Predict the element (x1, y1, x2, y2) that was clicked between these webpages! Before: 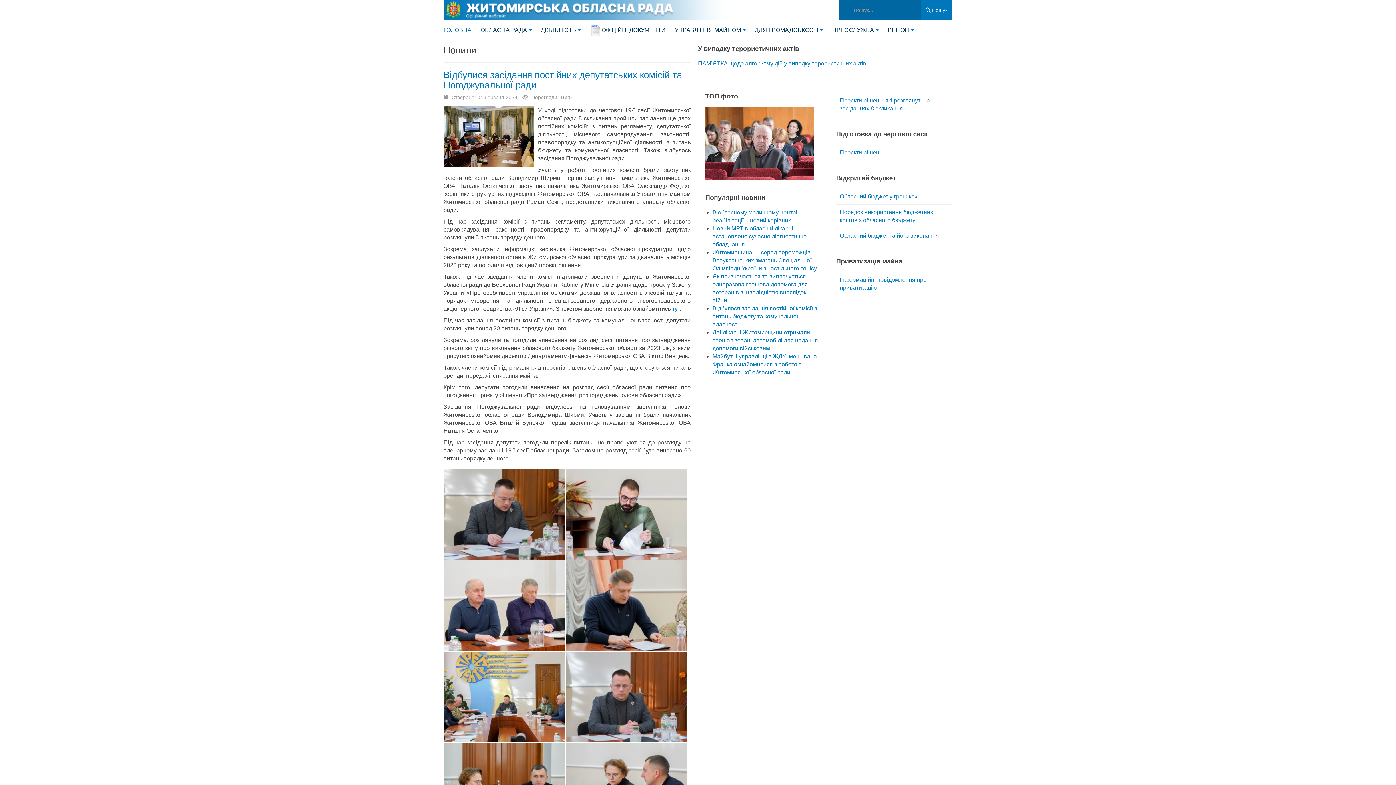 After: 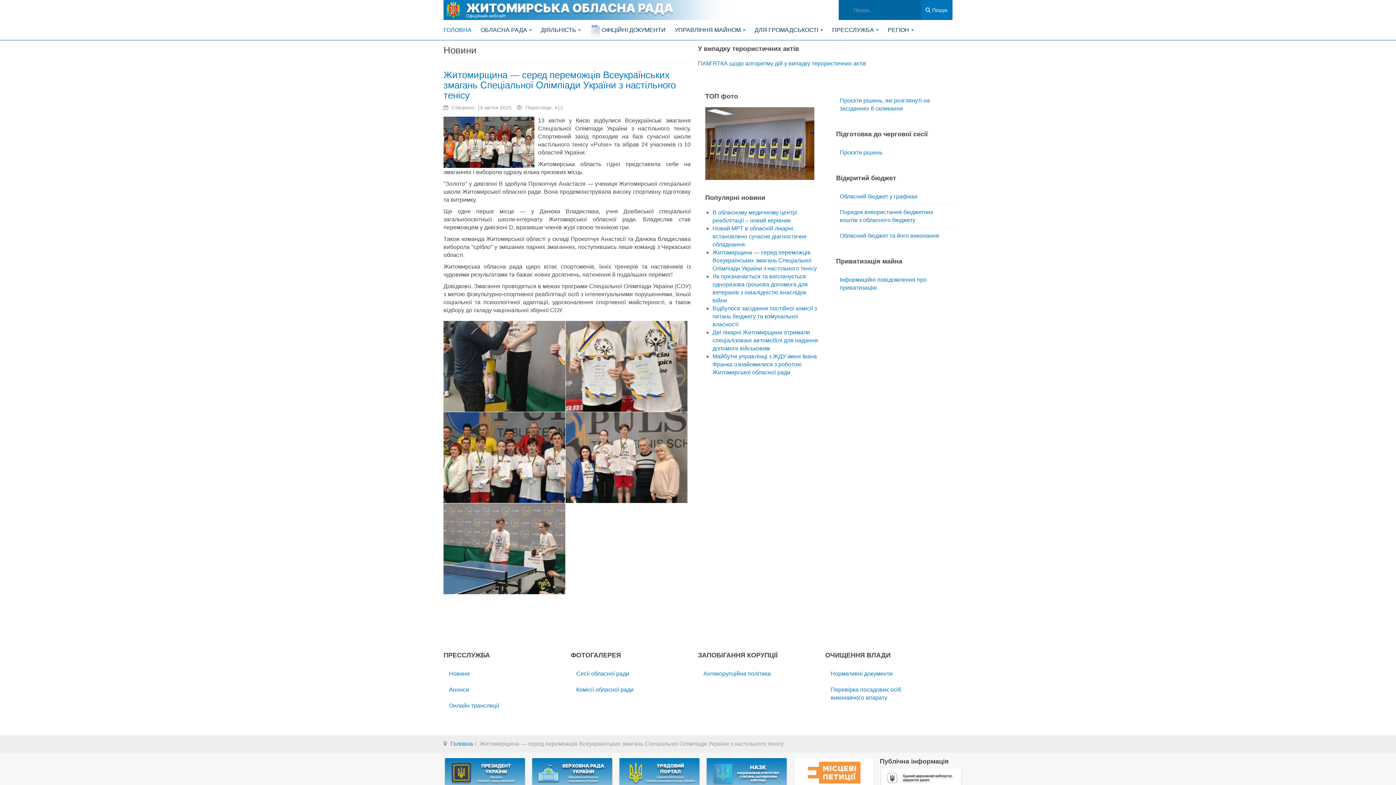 Action: label: Житомирщина — серед переможців Всеукраїнських змагань Спеціальної Олімпіади України з настільного тенісу bbox: (712, 249, 817, 271)